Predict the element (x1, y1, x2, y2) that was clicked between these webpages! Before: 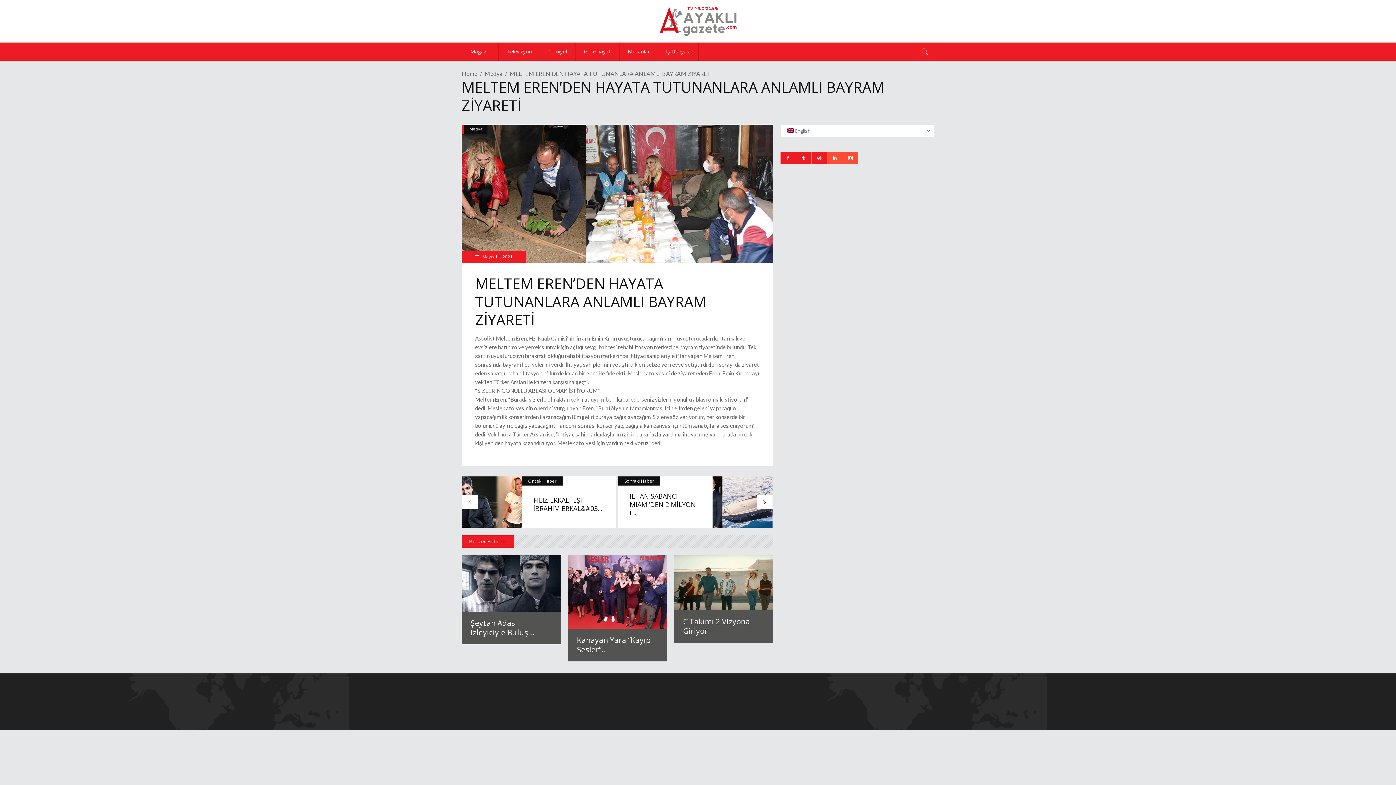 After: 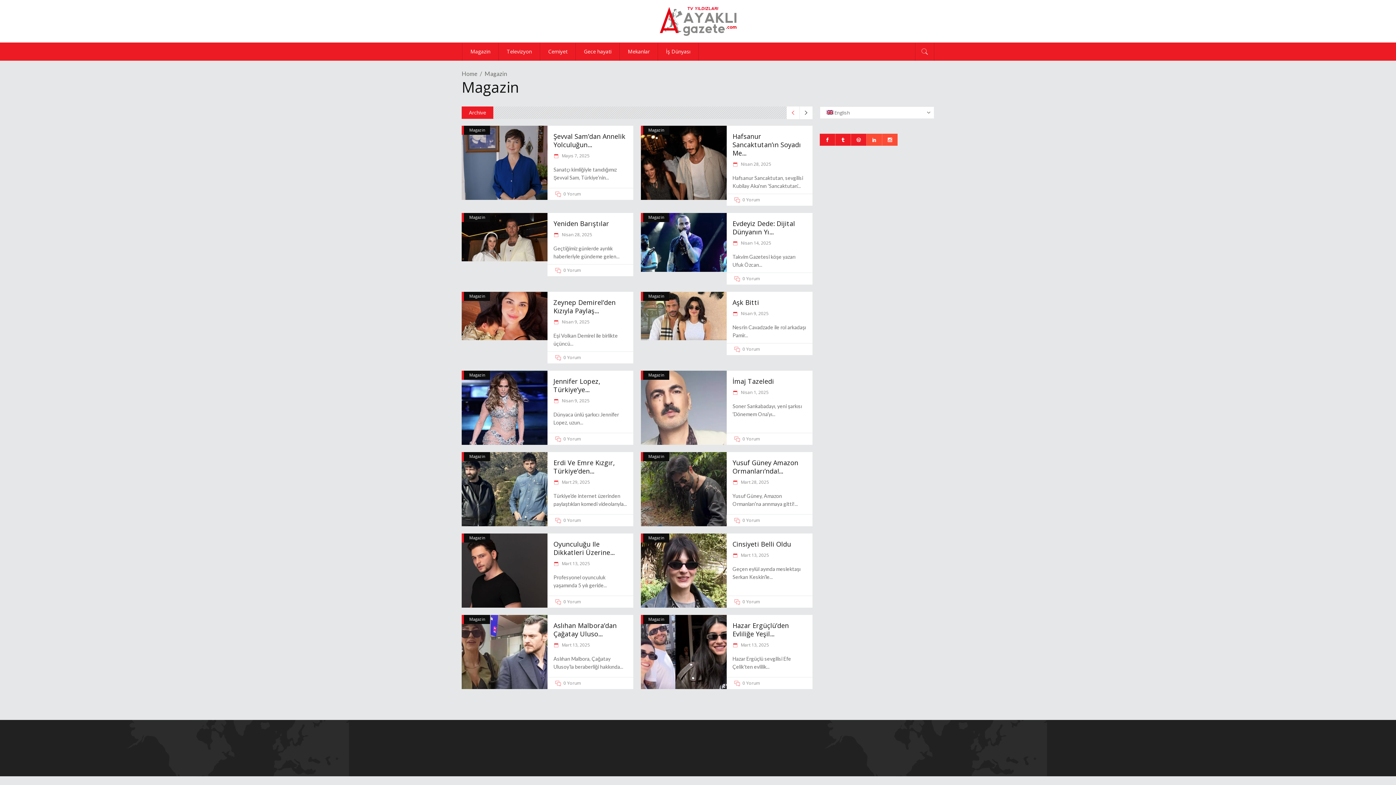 Action: label: Magazin bbox: (462, 42, 498, 60)